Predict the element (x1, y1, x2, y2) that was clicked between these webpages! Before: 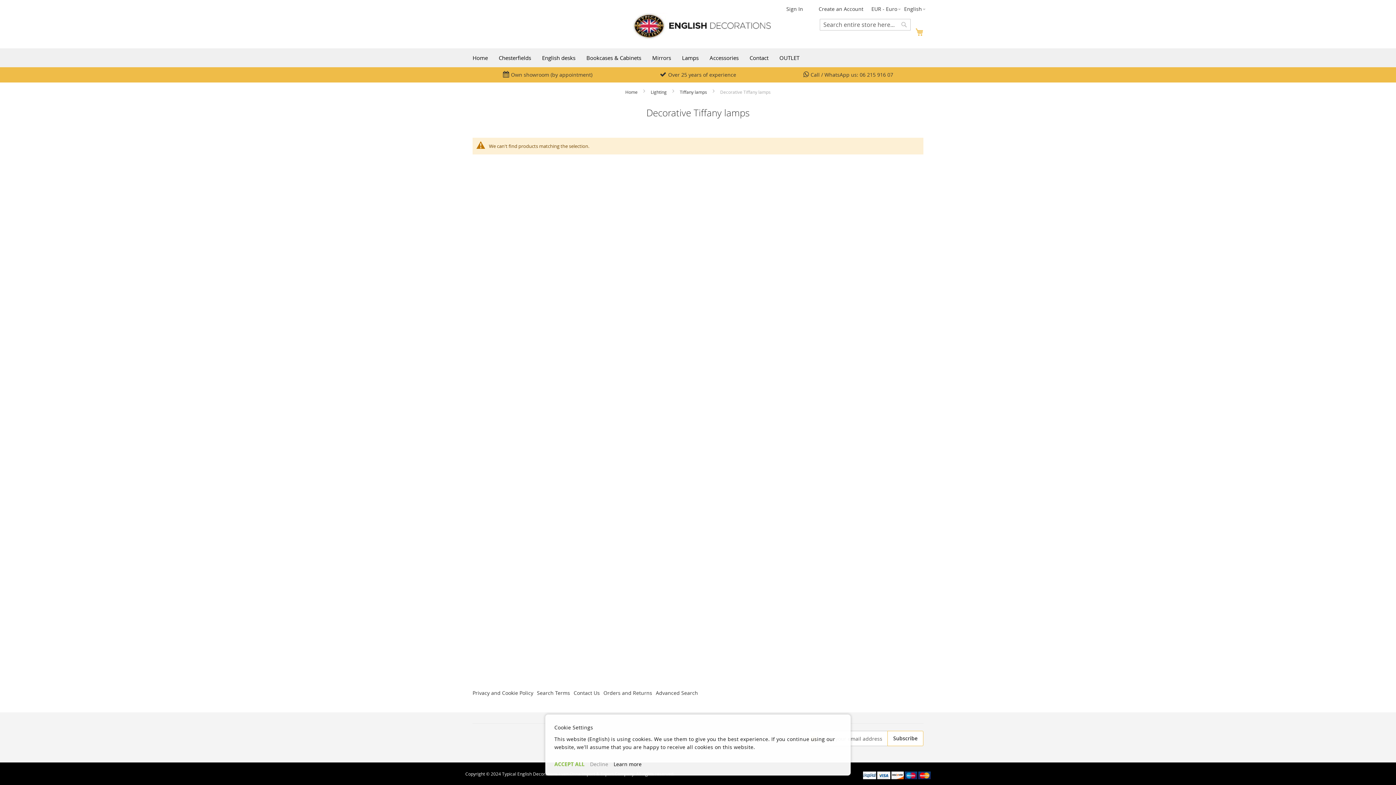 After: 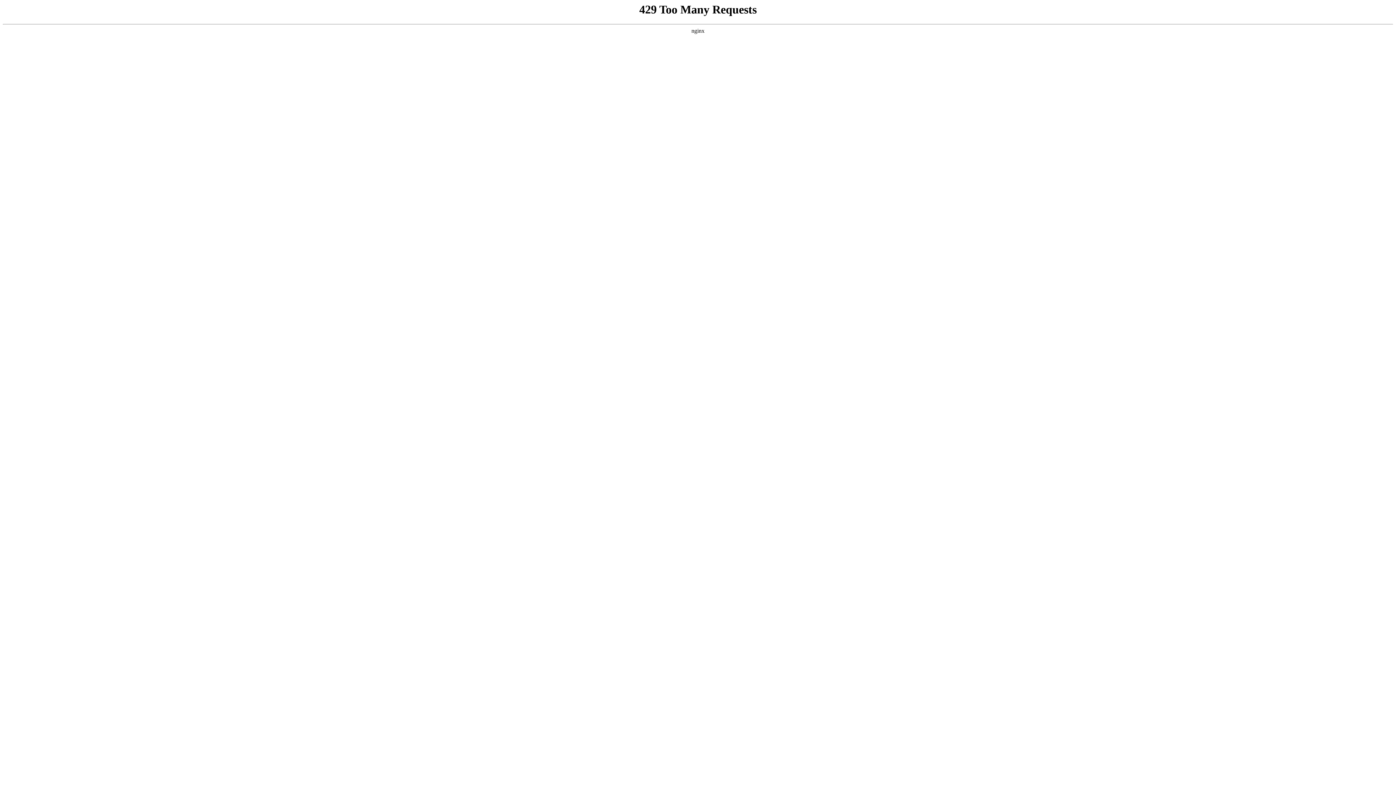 Action: label: Contact Us bbox: (573, 686, 603, 700)